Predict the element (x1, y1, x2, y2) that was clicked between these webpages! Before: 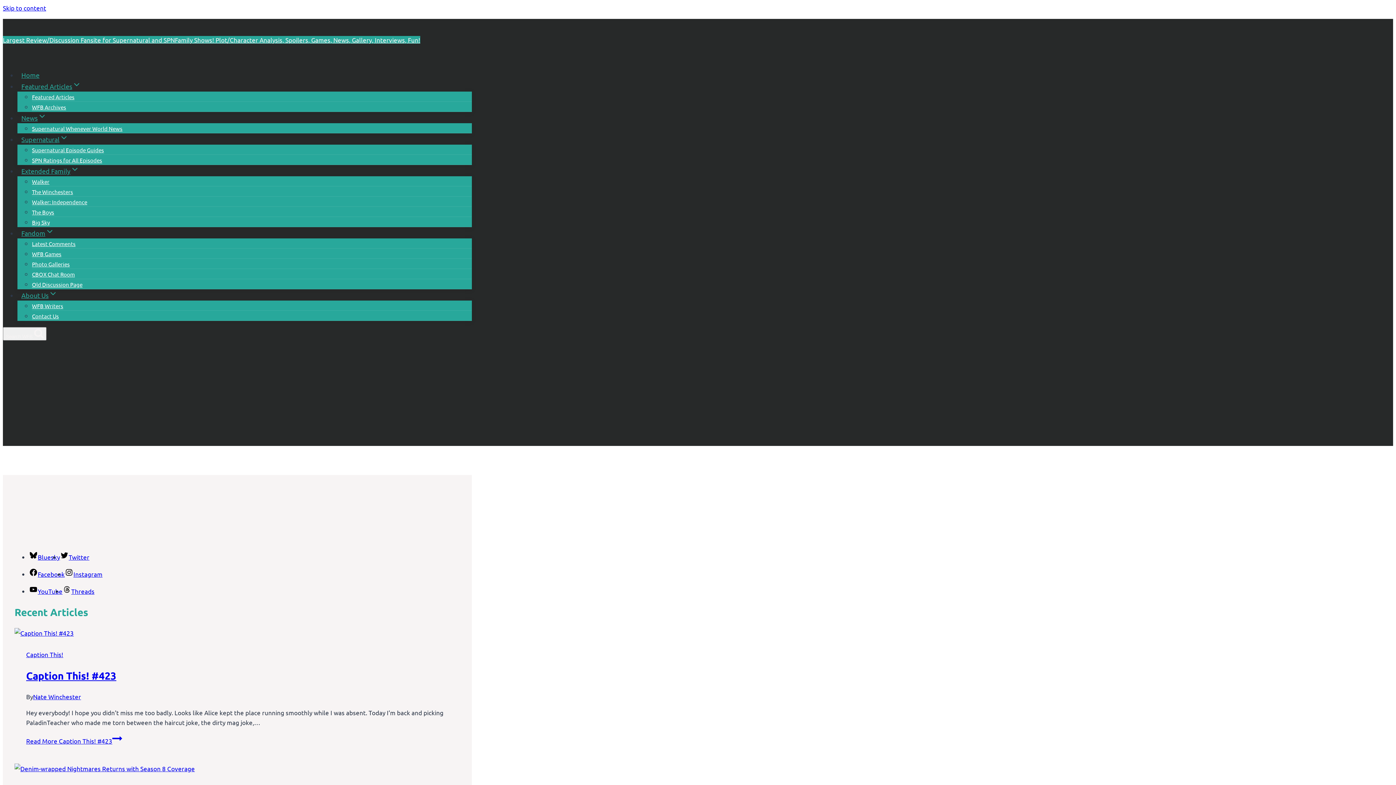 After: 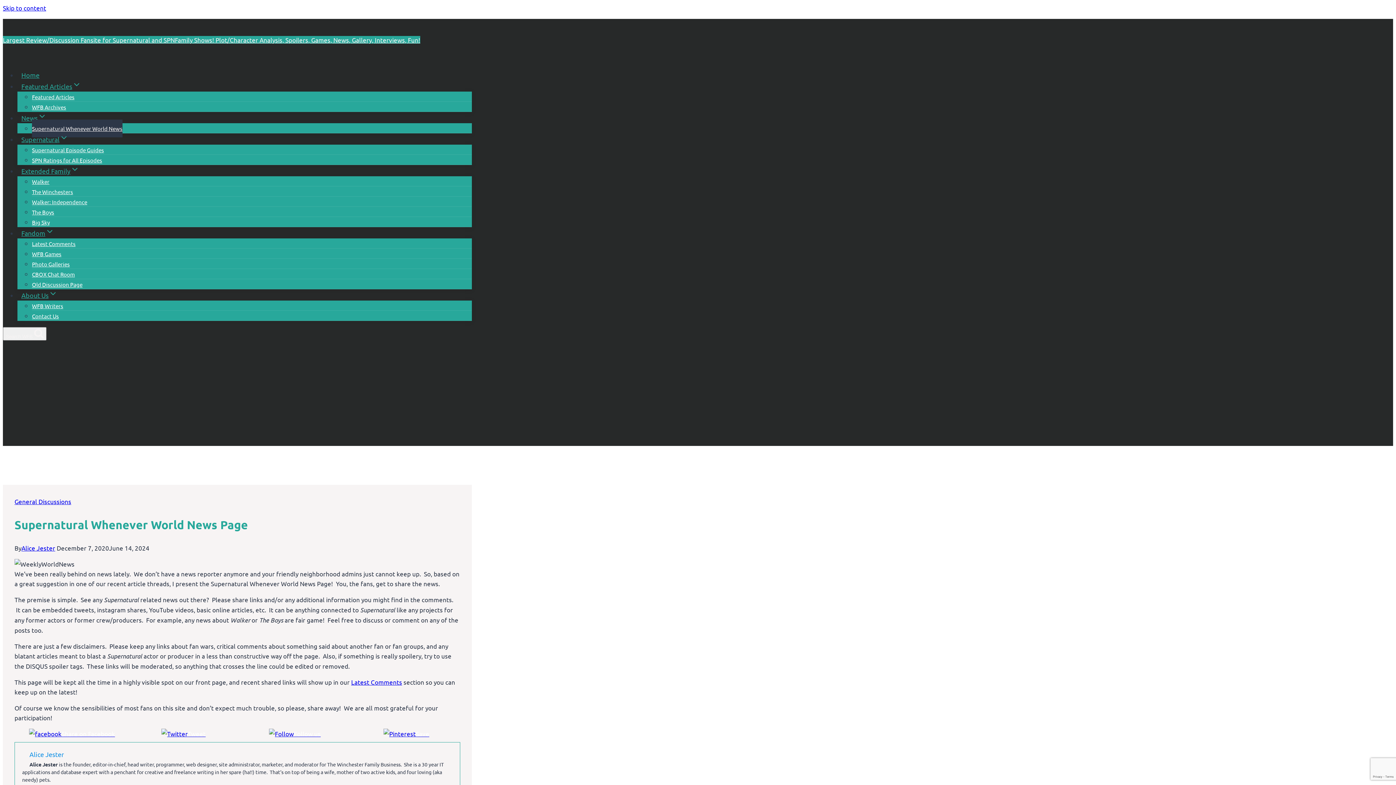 Action: label: Supernatural Whenever World News bbox: (32, 119, 122, 137)